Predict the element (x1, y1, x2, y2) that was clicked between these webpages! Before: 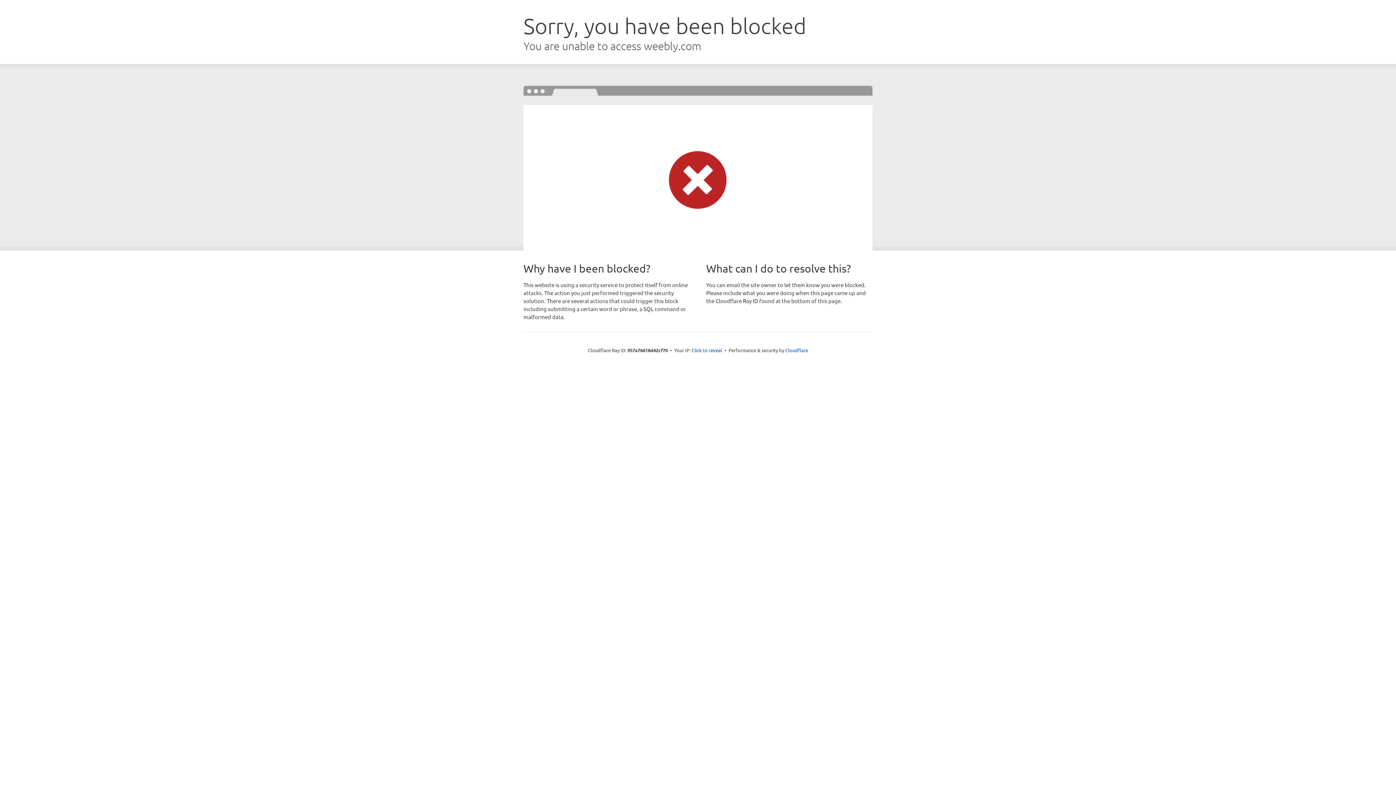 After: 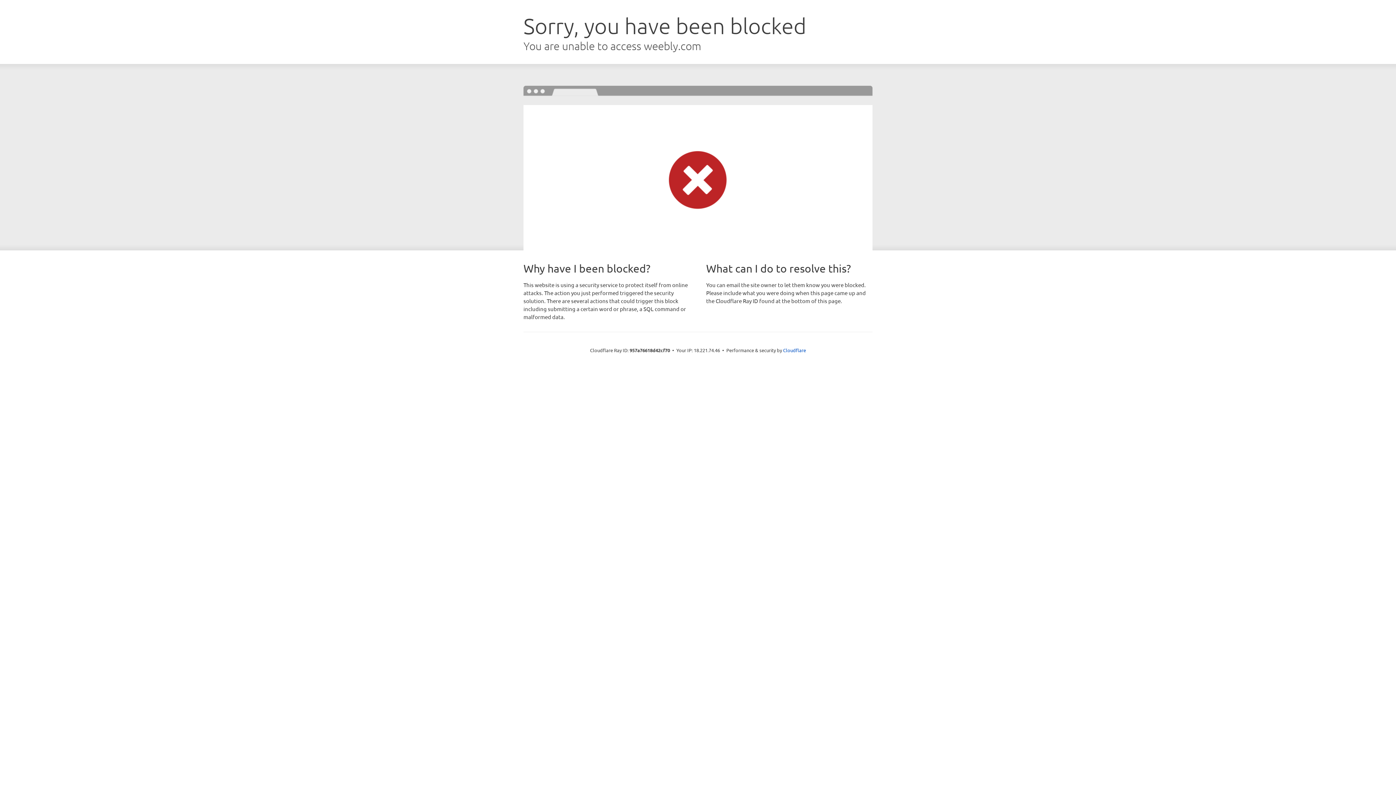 Action: bbox: (691, 346, 722, 353) label: Click to reveal